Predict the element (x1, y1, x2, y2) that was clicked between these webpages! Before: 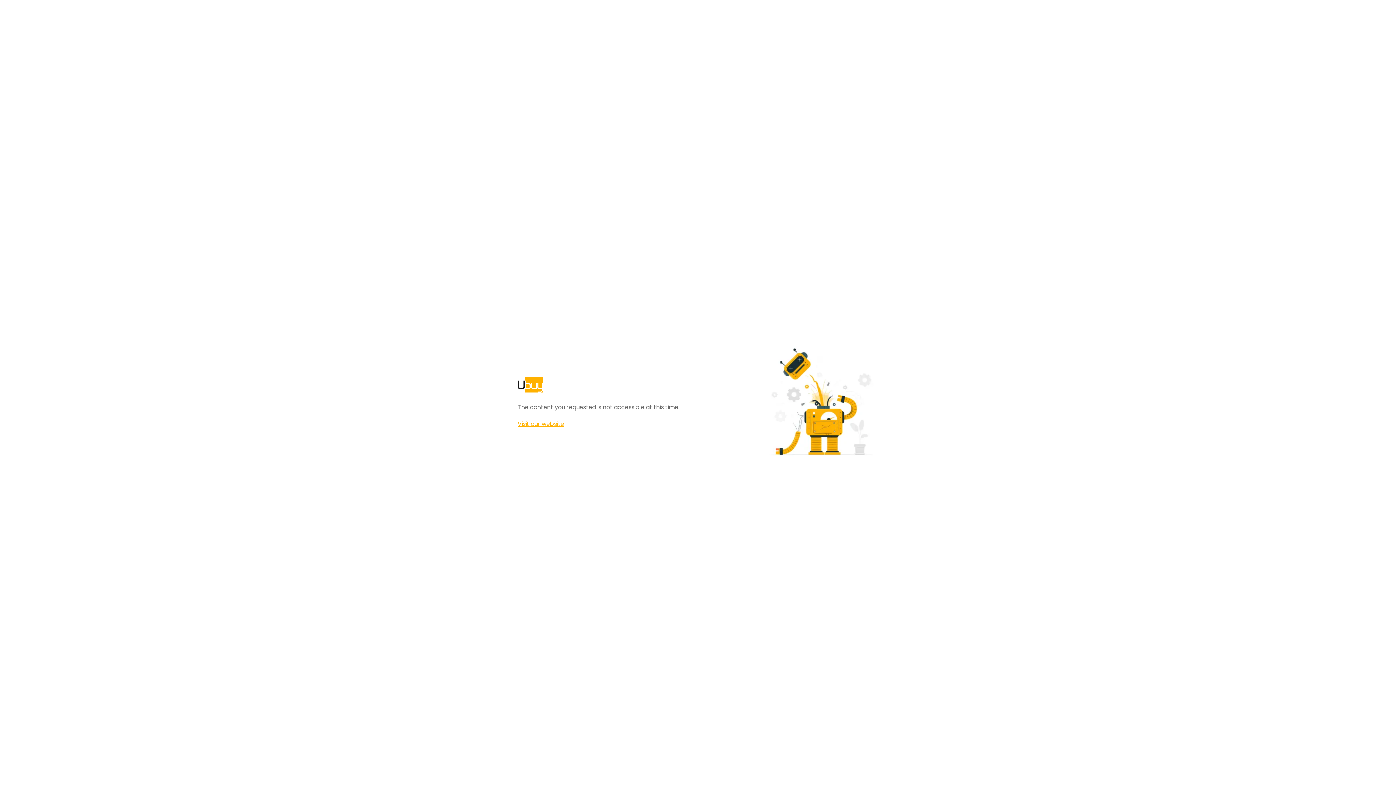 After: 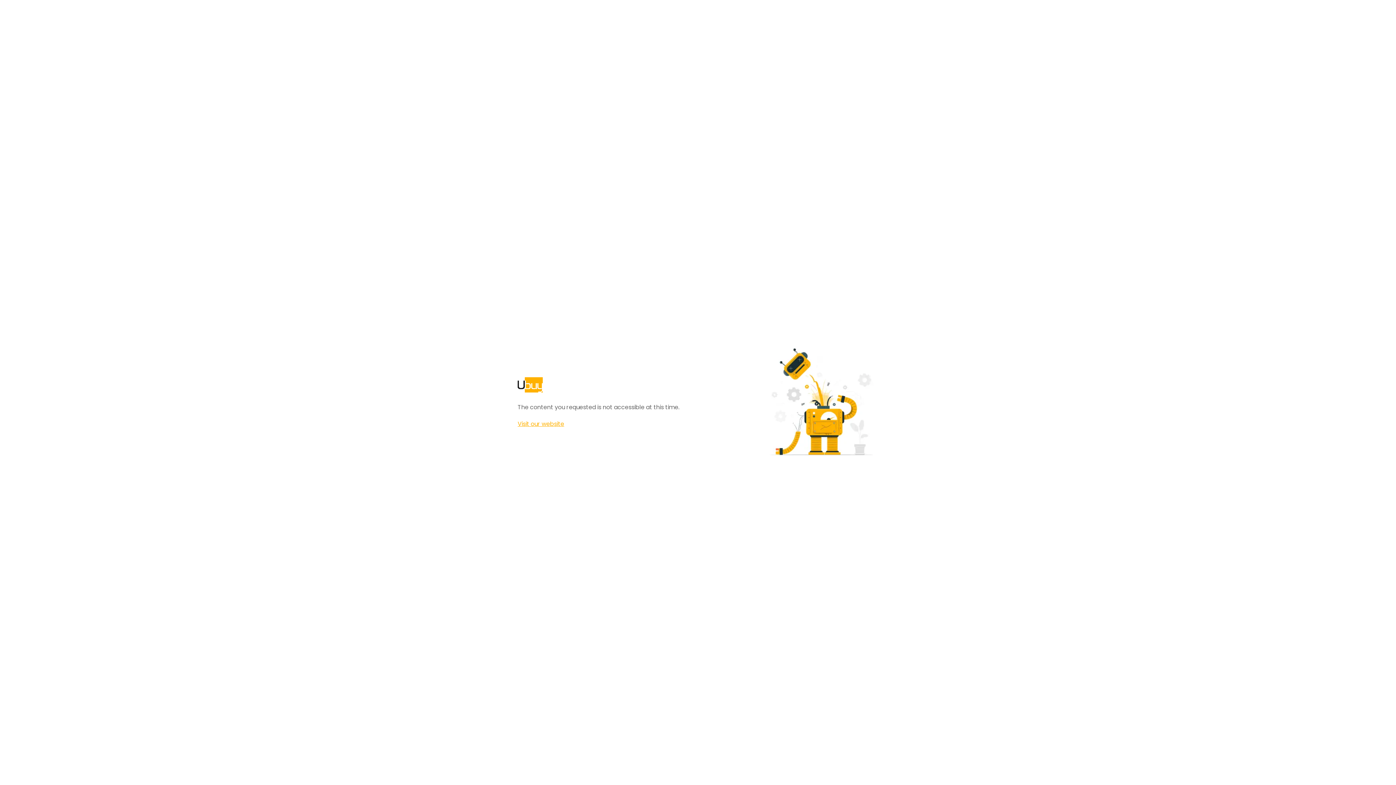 Action: bbox: (517, 420, 564, 428) label: Visit our website